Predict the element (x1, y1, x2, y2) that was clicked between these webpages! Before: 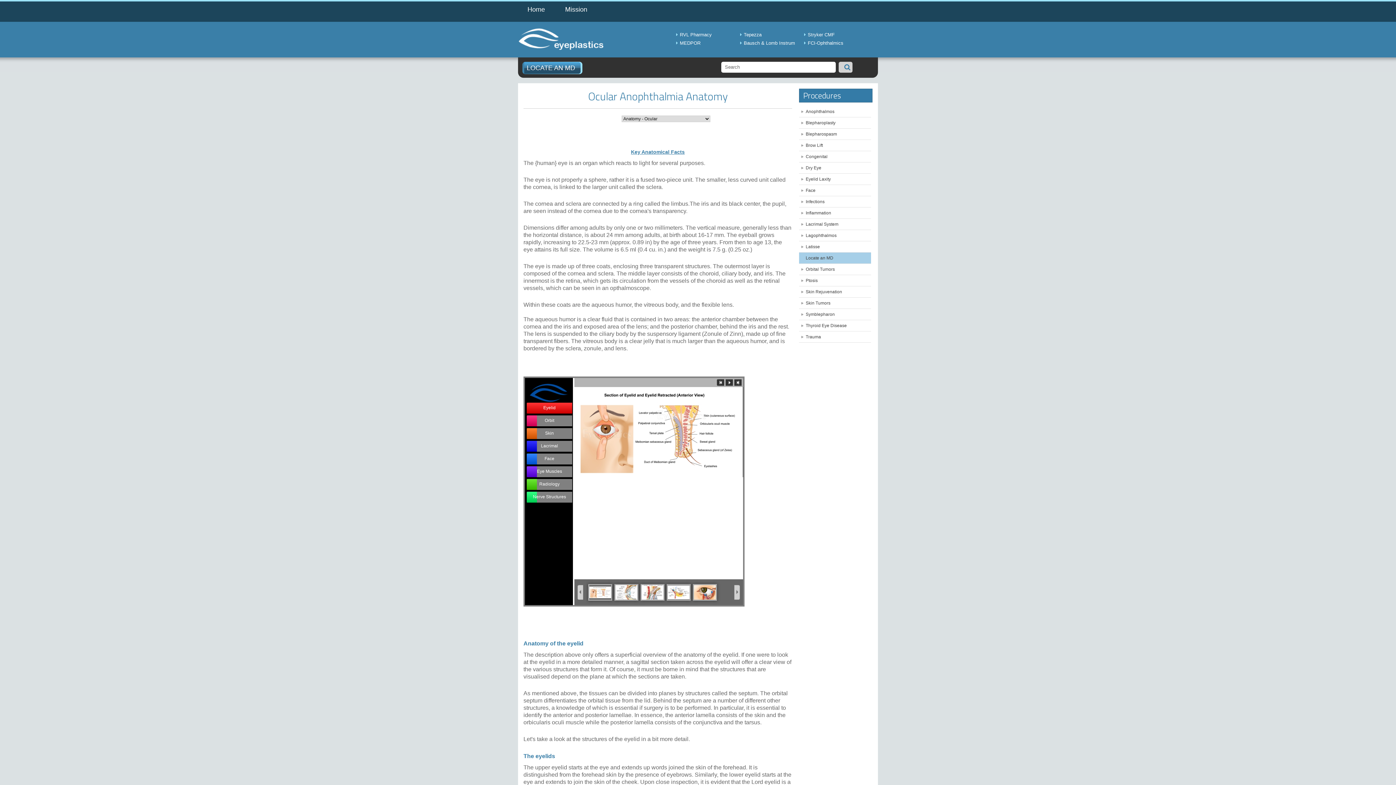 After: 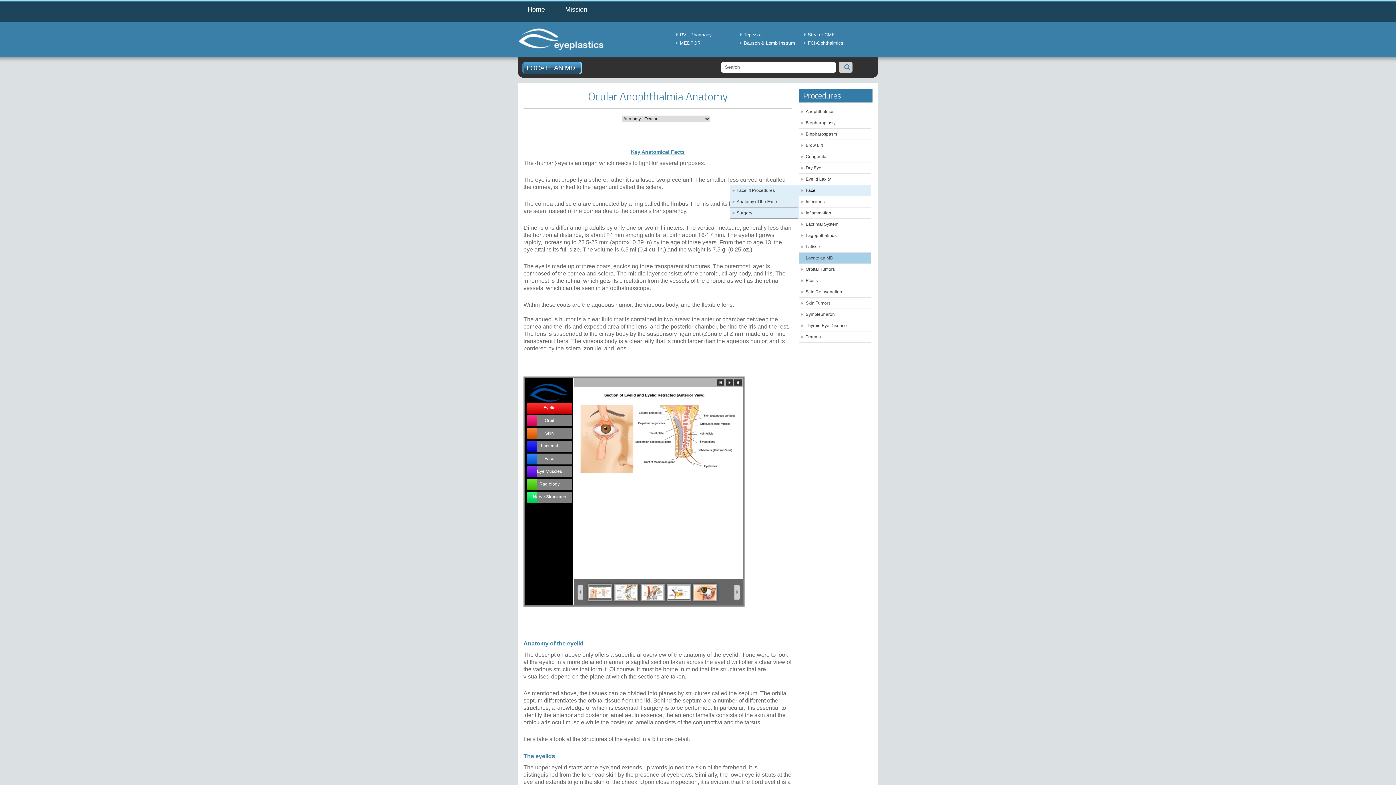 Action: bbox: (799, 185, 871, 196) label: Face